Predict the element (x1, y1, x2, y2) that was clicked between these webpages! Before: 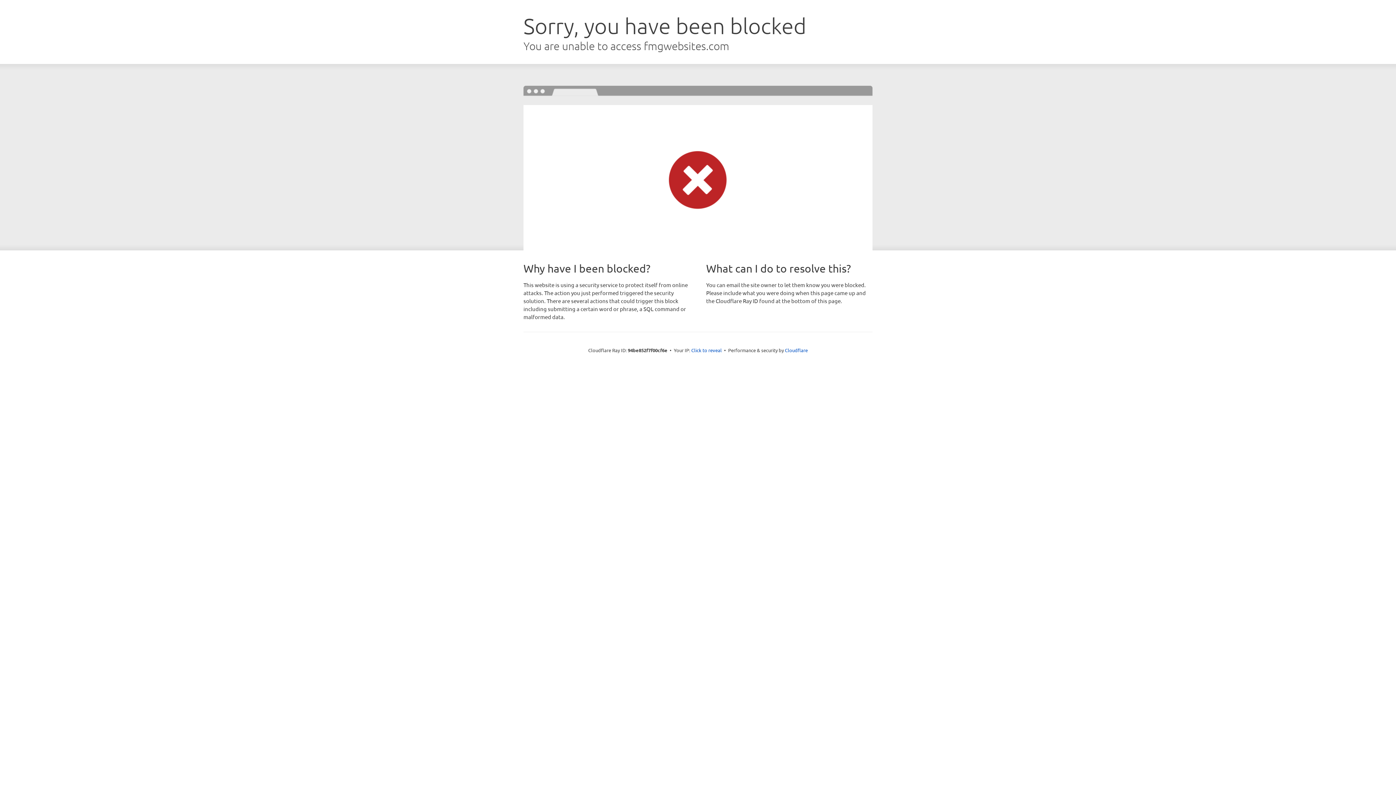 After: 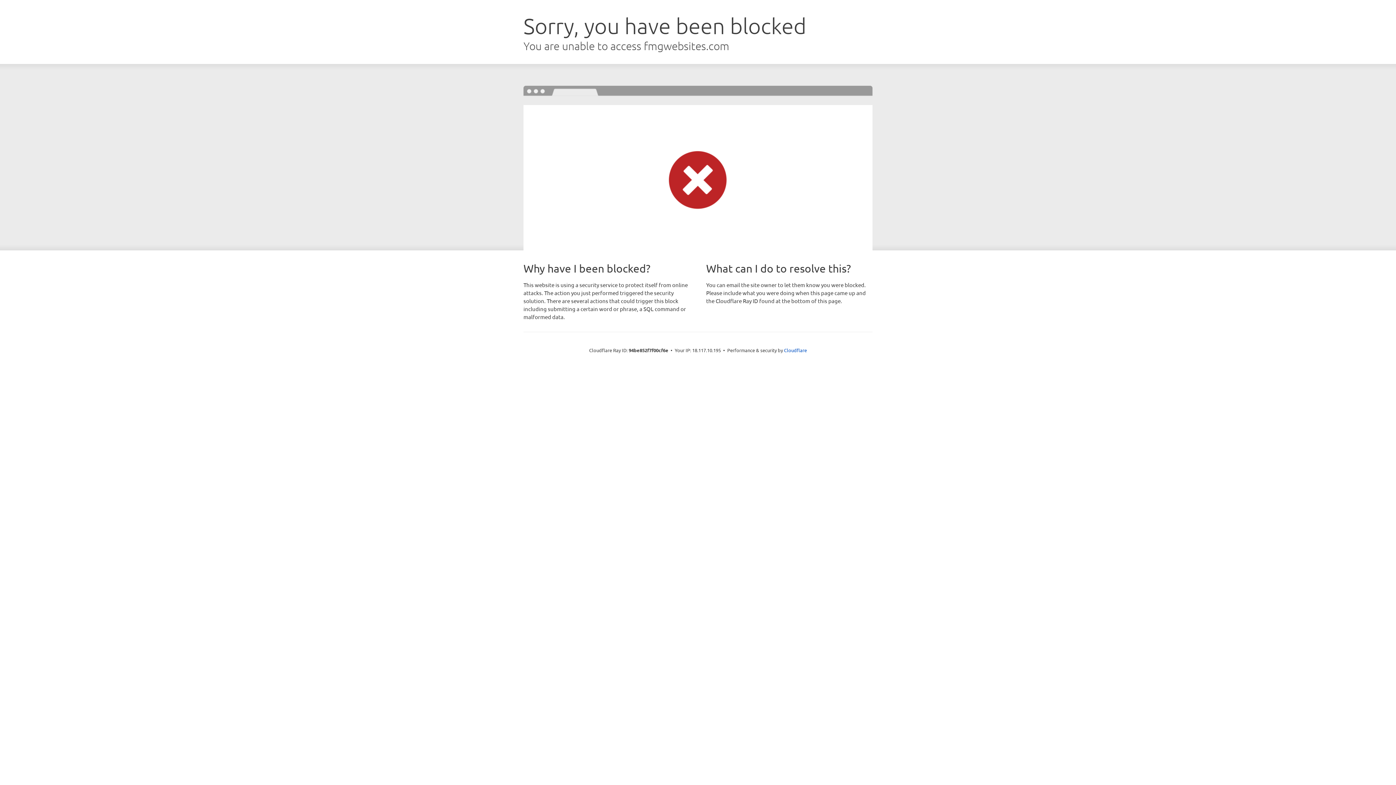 Action: bbox: (691, 346, 722, 353) label: Click to reveal